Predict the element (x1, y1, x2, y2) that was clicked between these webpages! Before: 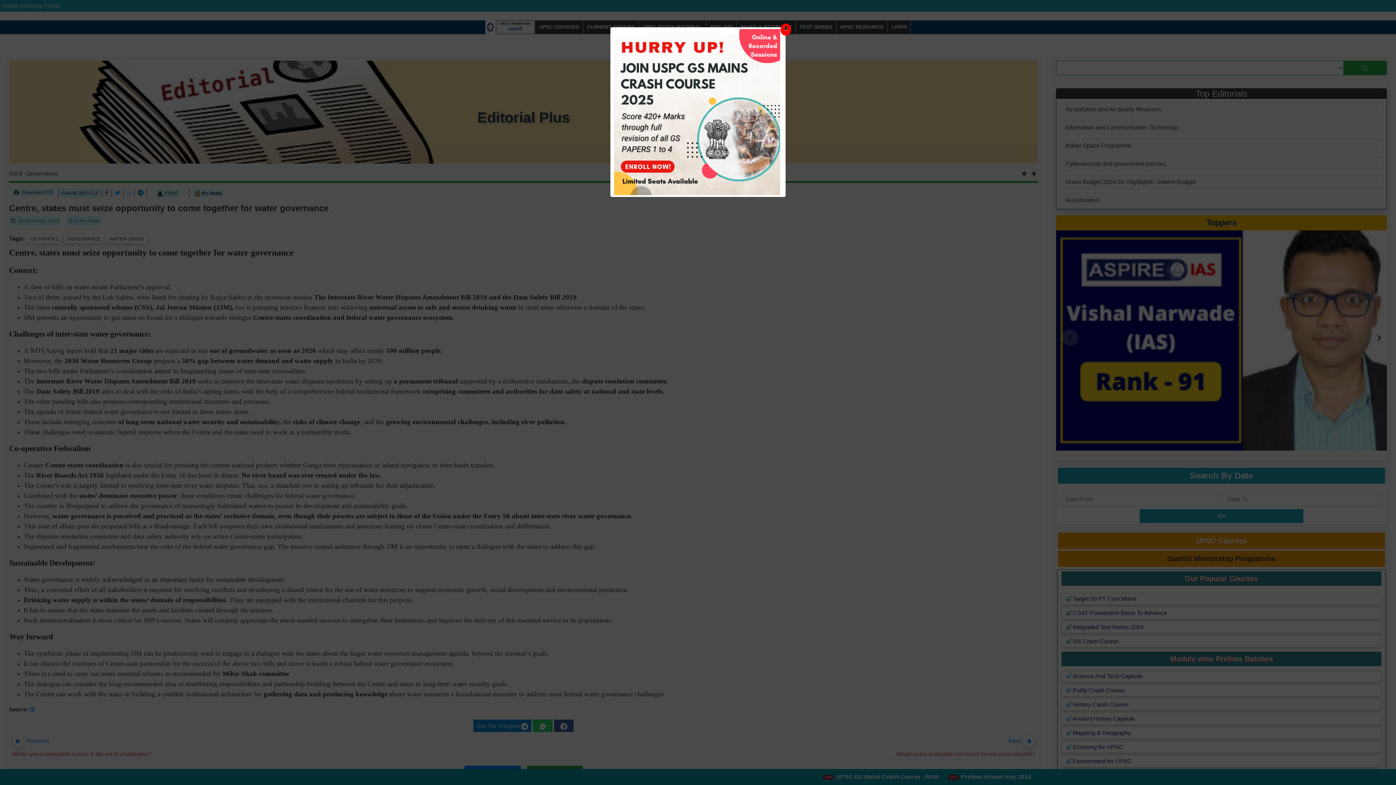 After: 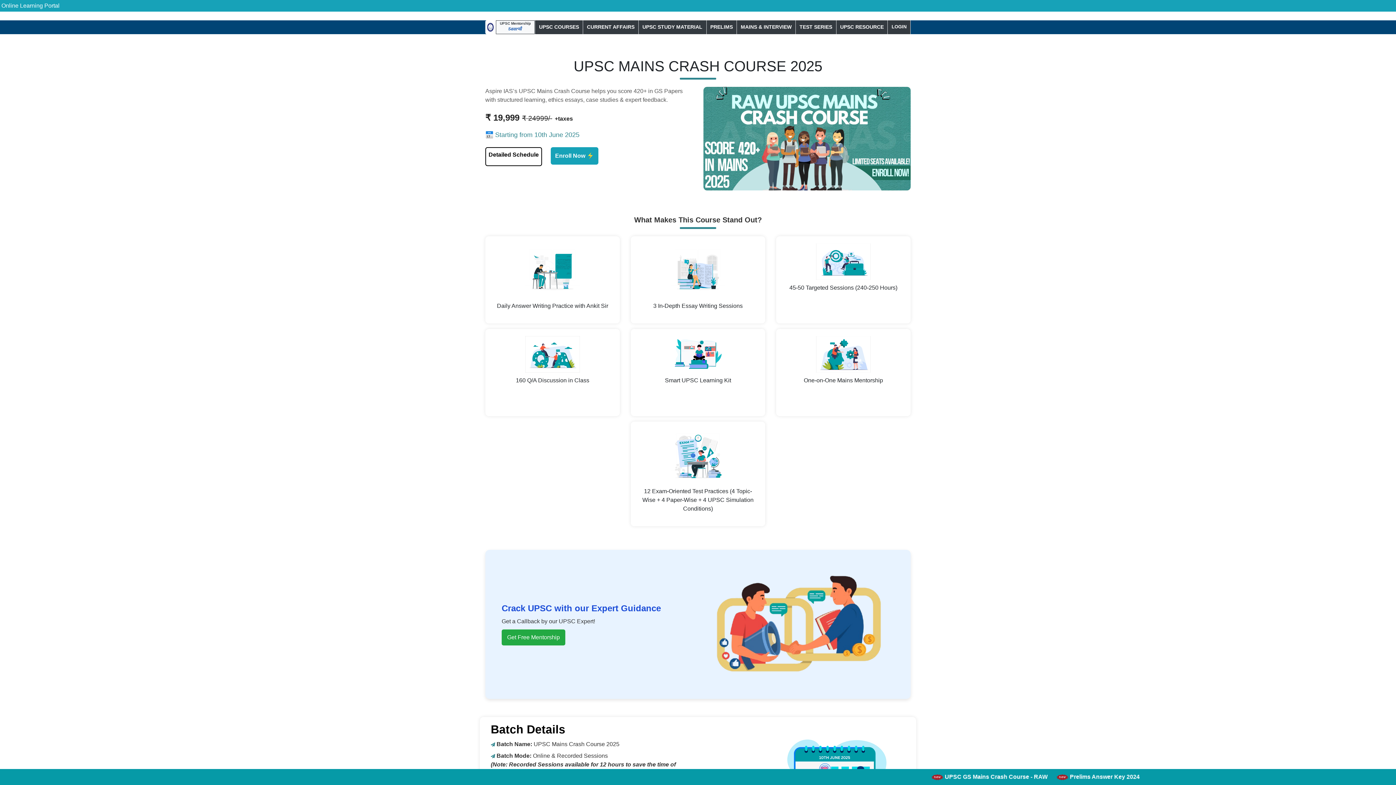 Action: bbox: (610, 108, 784, 114)